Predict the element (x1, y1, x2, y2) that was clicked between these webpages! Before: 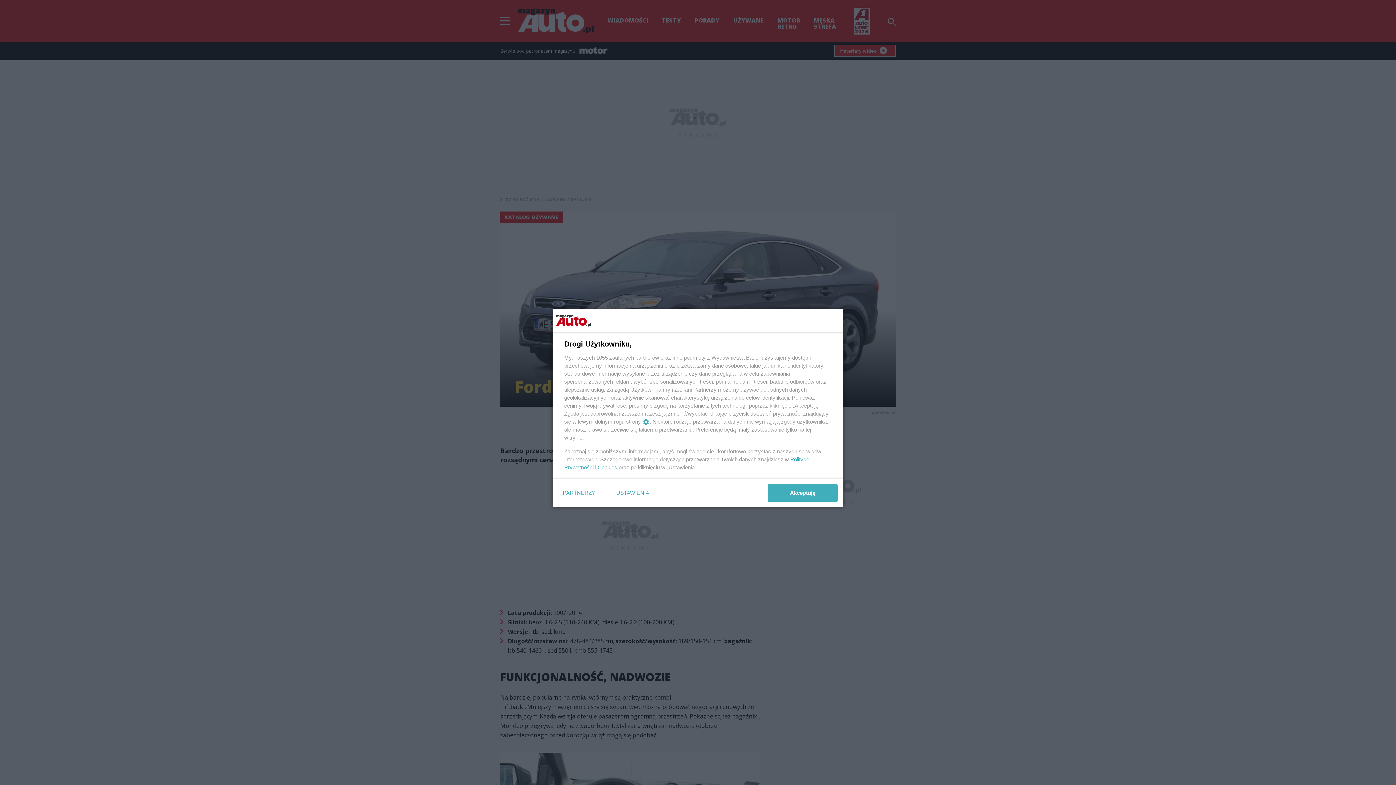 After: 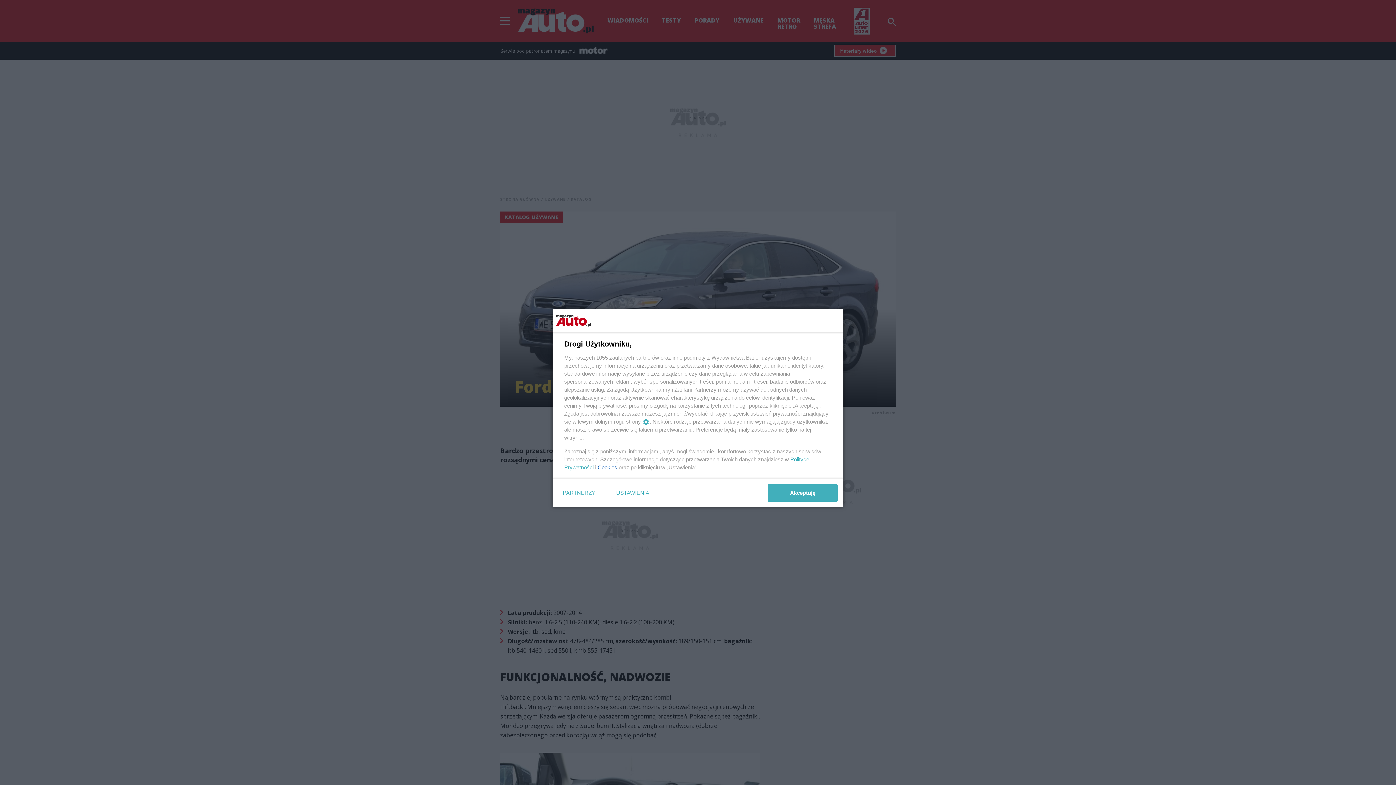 Action: label: Cookies bbox: (597, 464, 617, 470)